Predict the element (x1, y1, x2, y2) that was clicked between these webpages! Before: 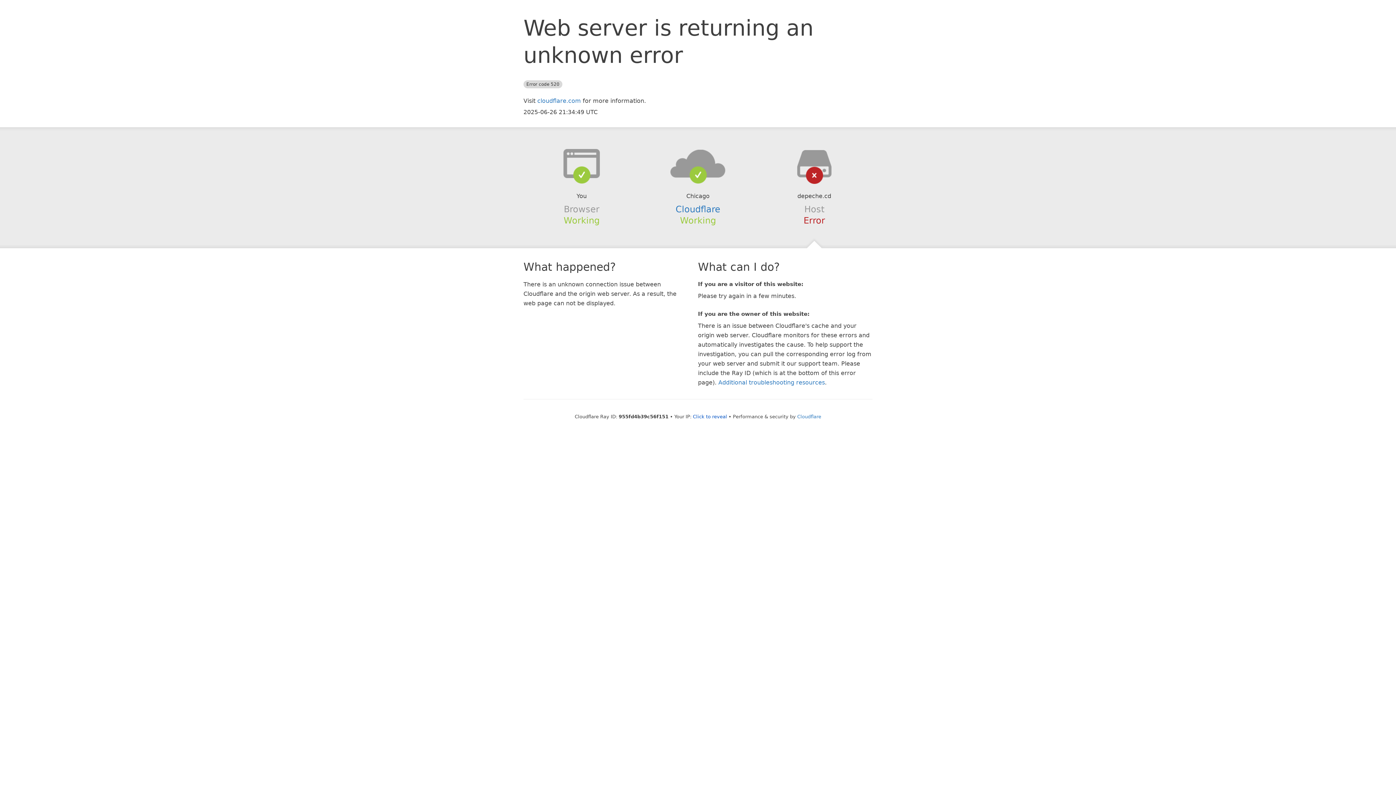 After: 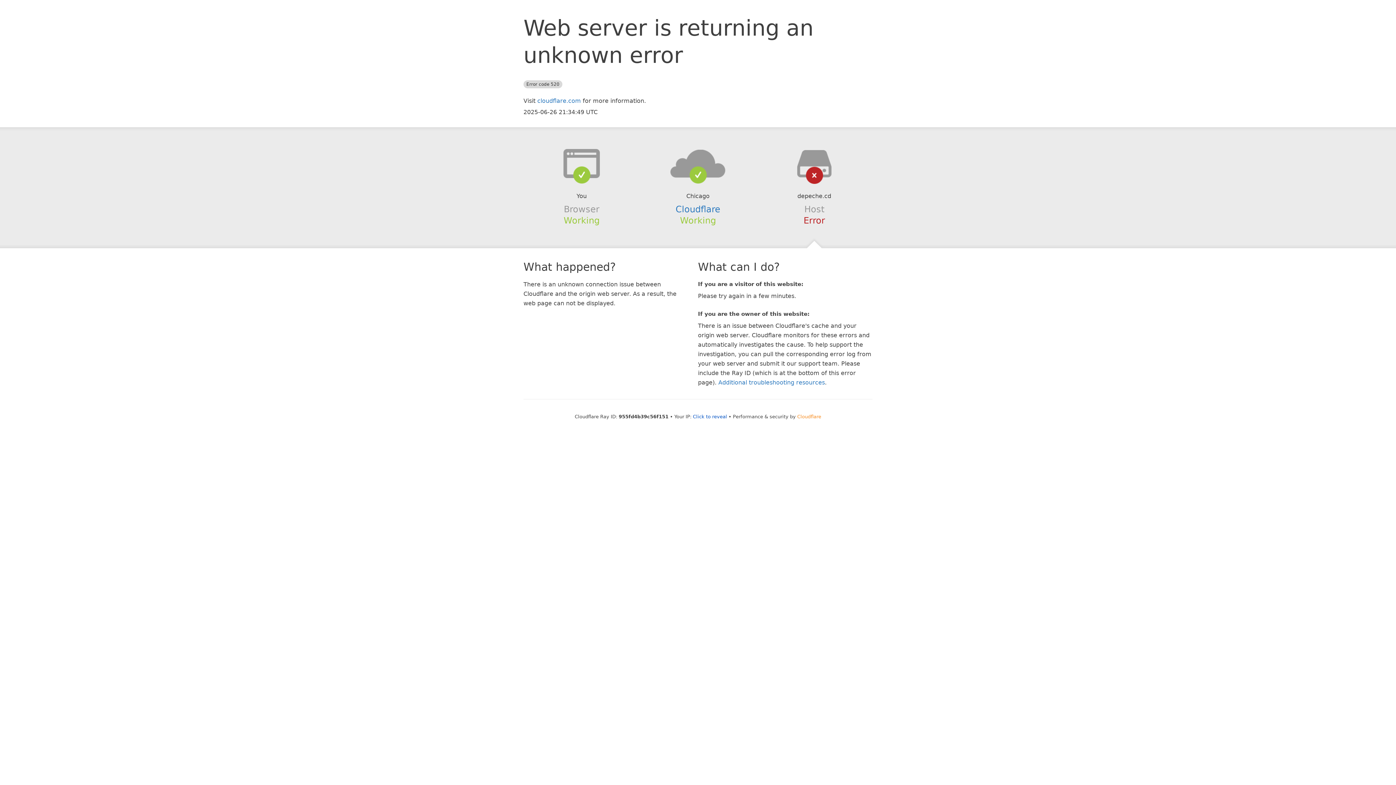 Action: label: Cloudflare bbox: (797, 414, 821, 419)